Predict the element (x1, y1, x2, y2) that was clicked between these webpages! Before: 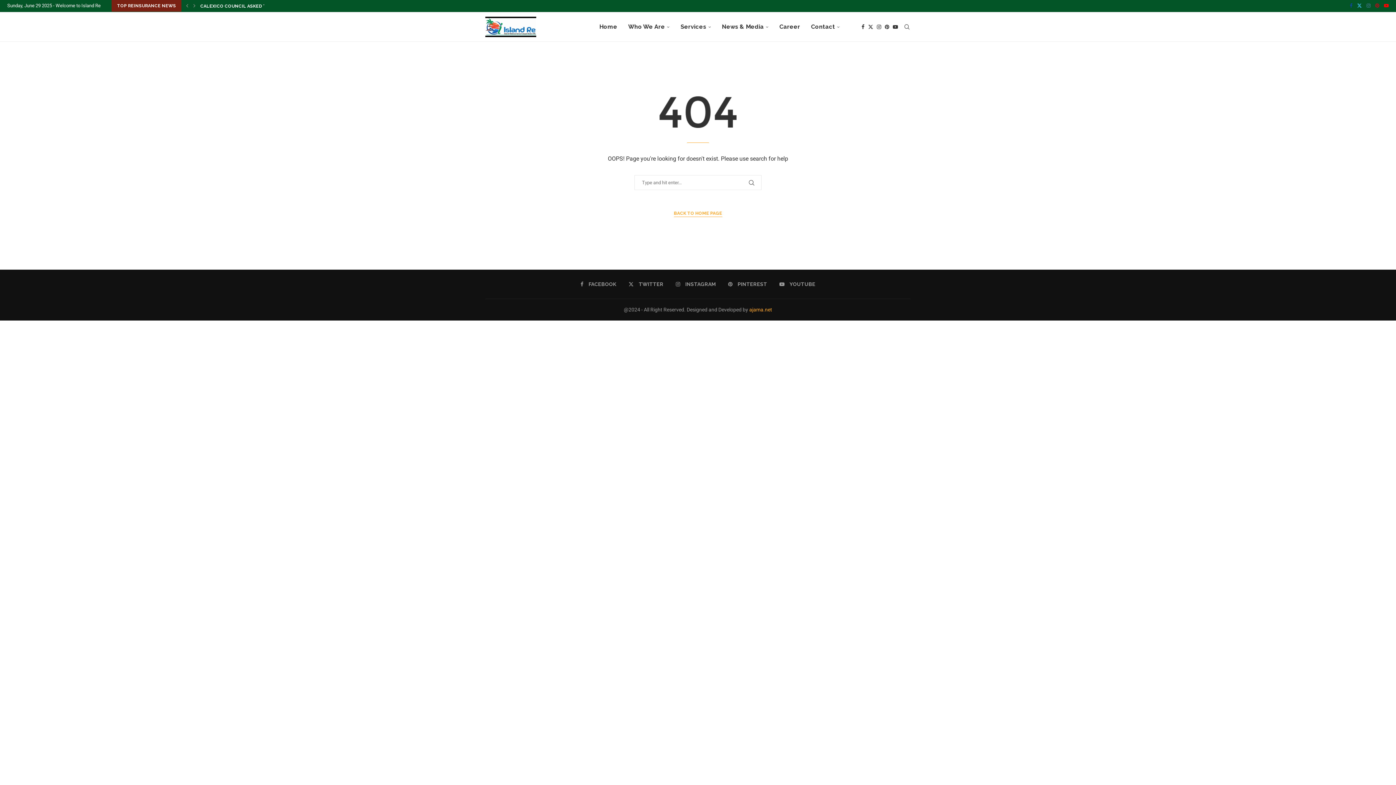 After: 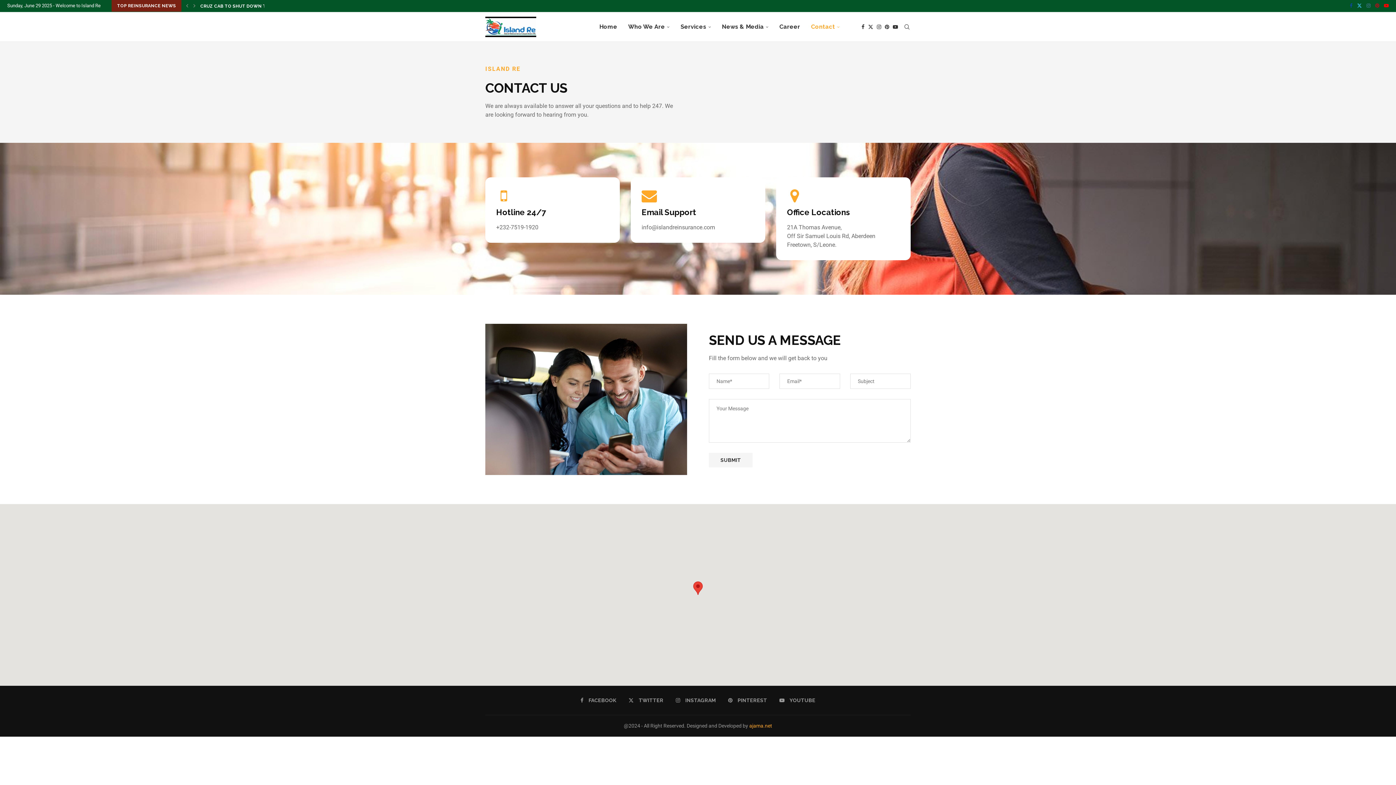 Action: label: Contact bbox: (811, 12, 840, 41)